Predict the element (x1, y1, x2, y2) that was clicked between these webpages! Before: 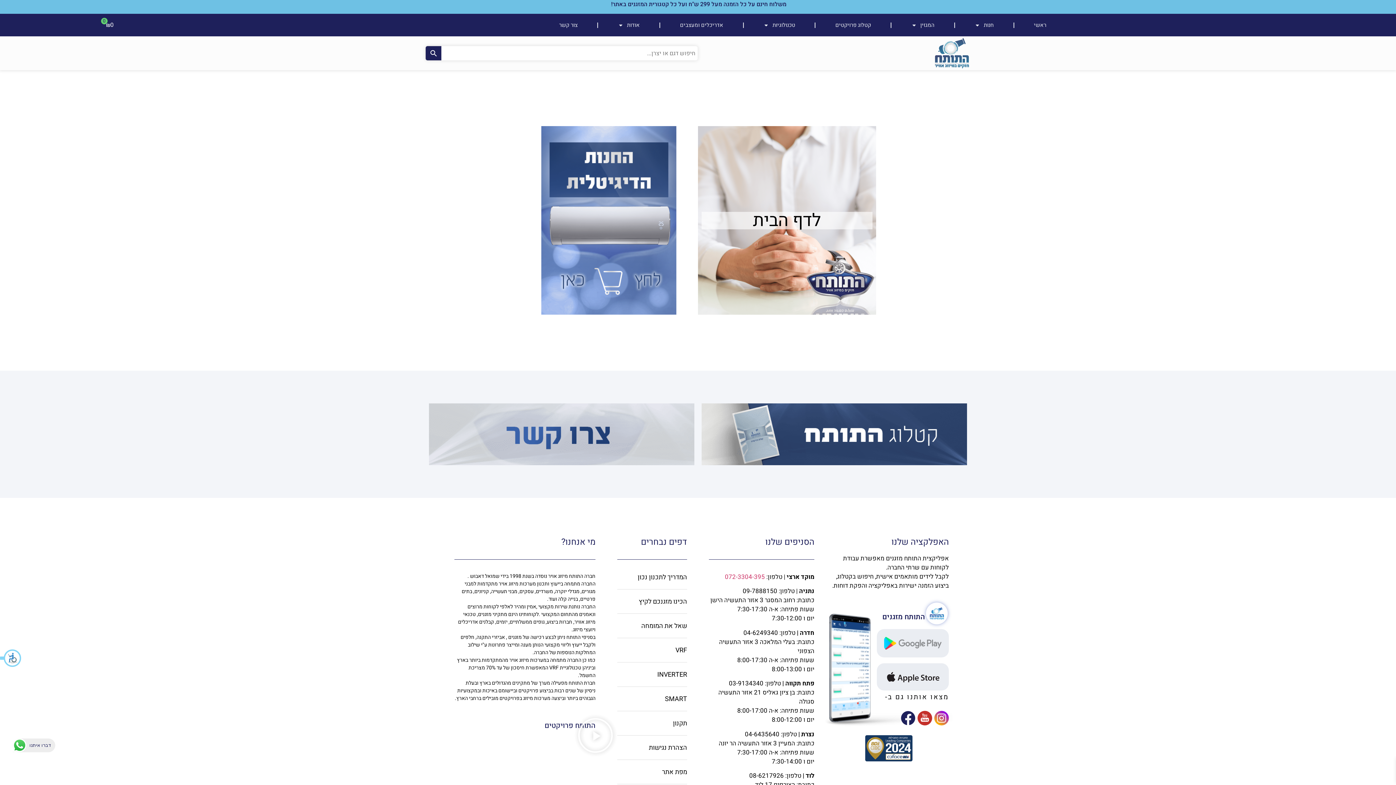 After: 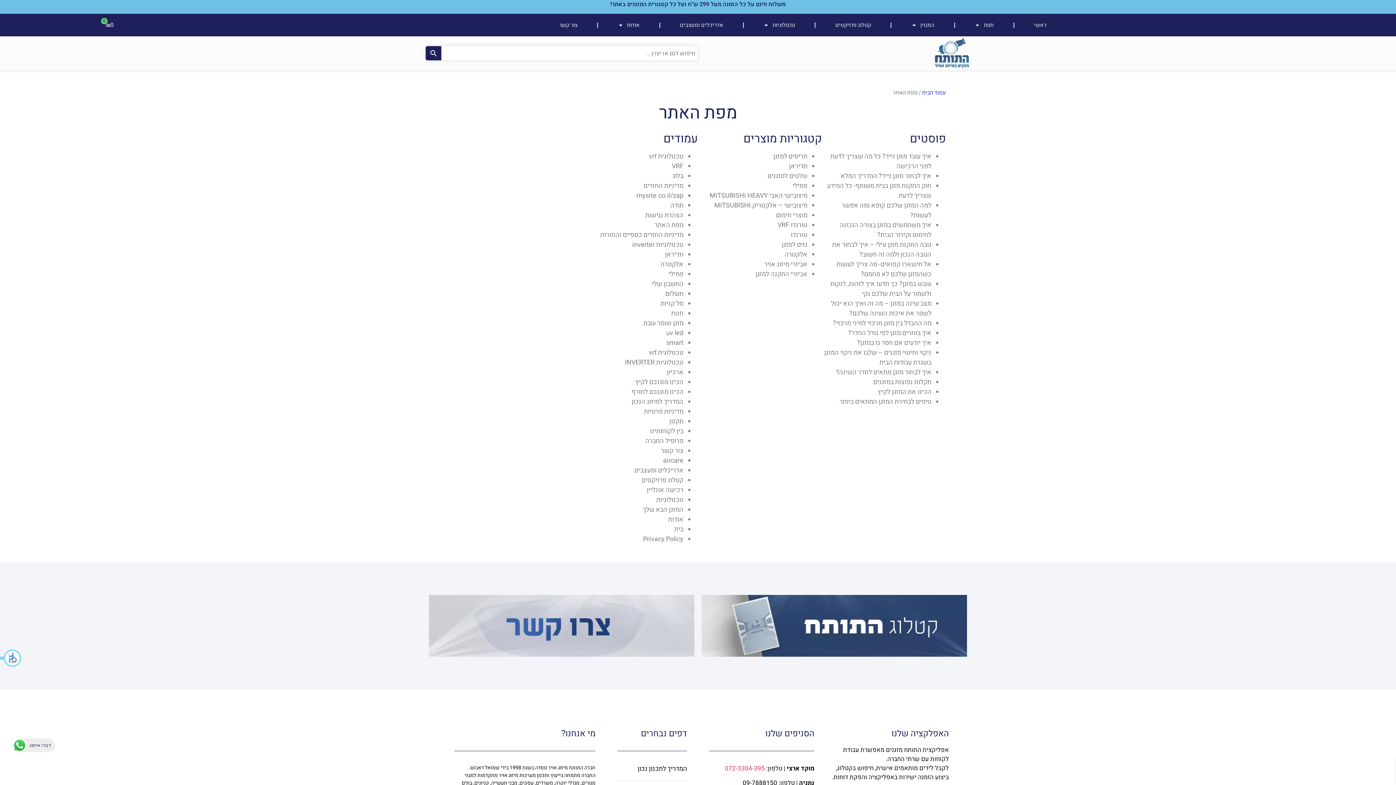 Action: label: מפת אתר bbox: (617, 767, 687, 777)